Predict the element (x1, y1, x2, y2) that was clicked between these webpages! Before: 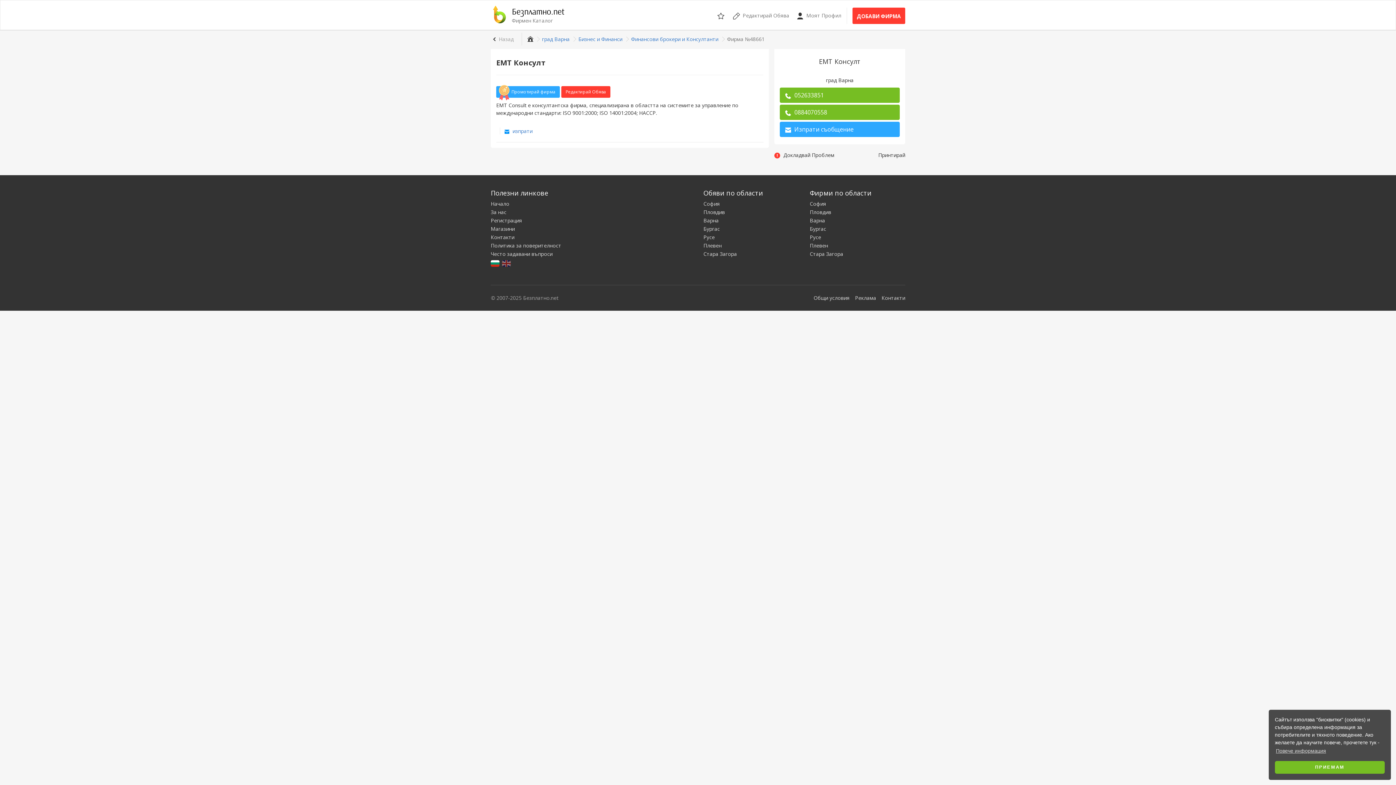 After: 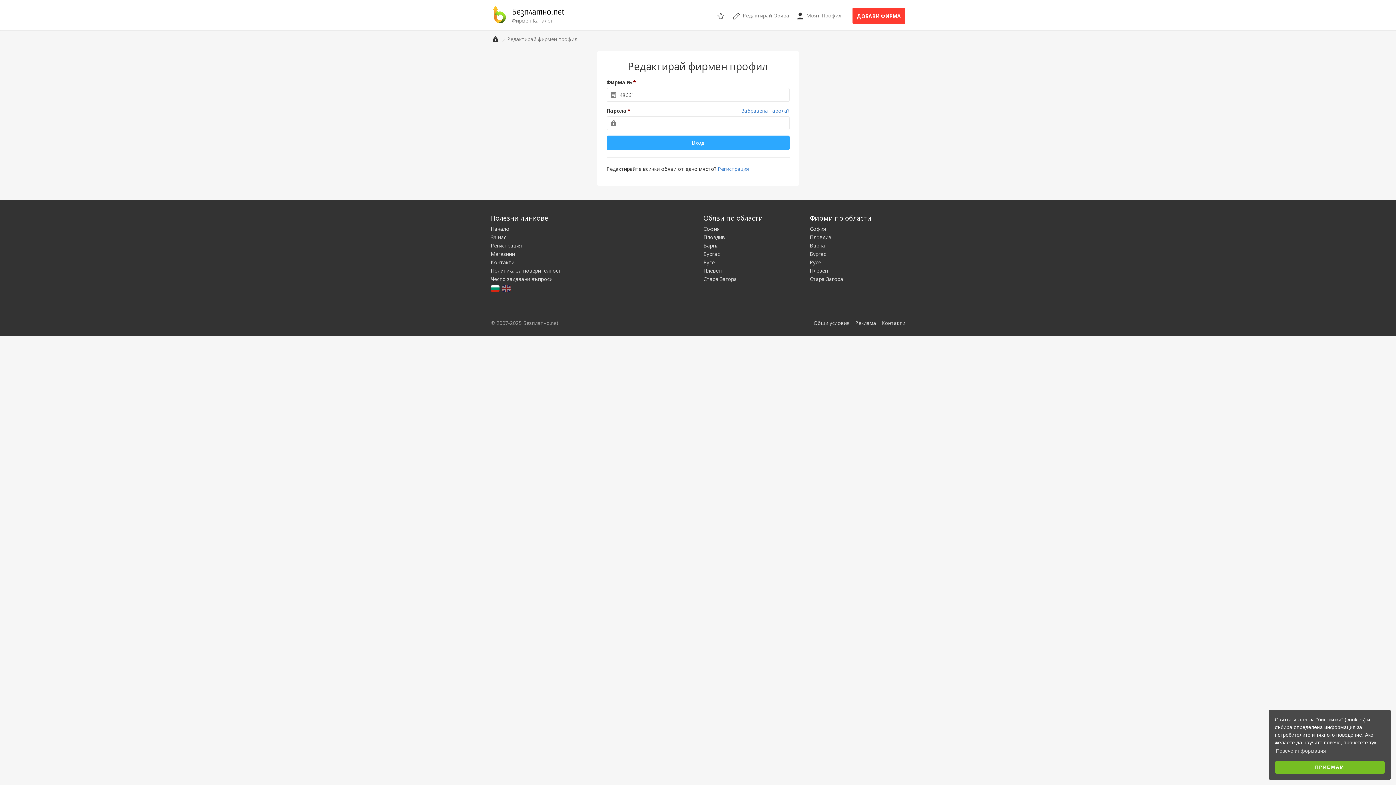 Action: label: Редактирай Обява bbox: (561, 86, 610, 97)